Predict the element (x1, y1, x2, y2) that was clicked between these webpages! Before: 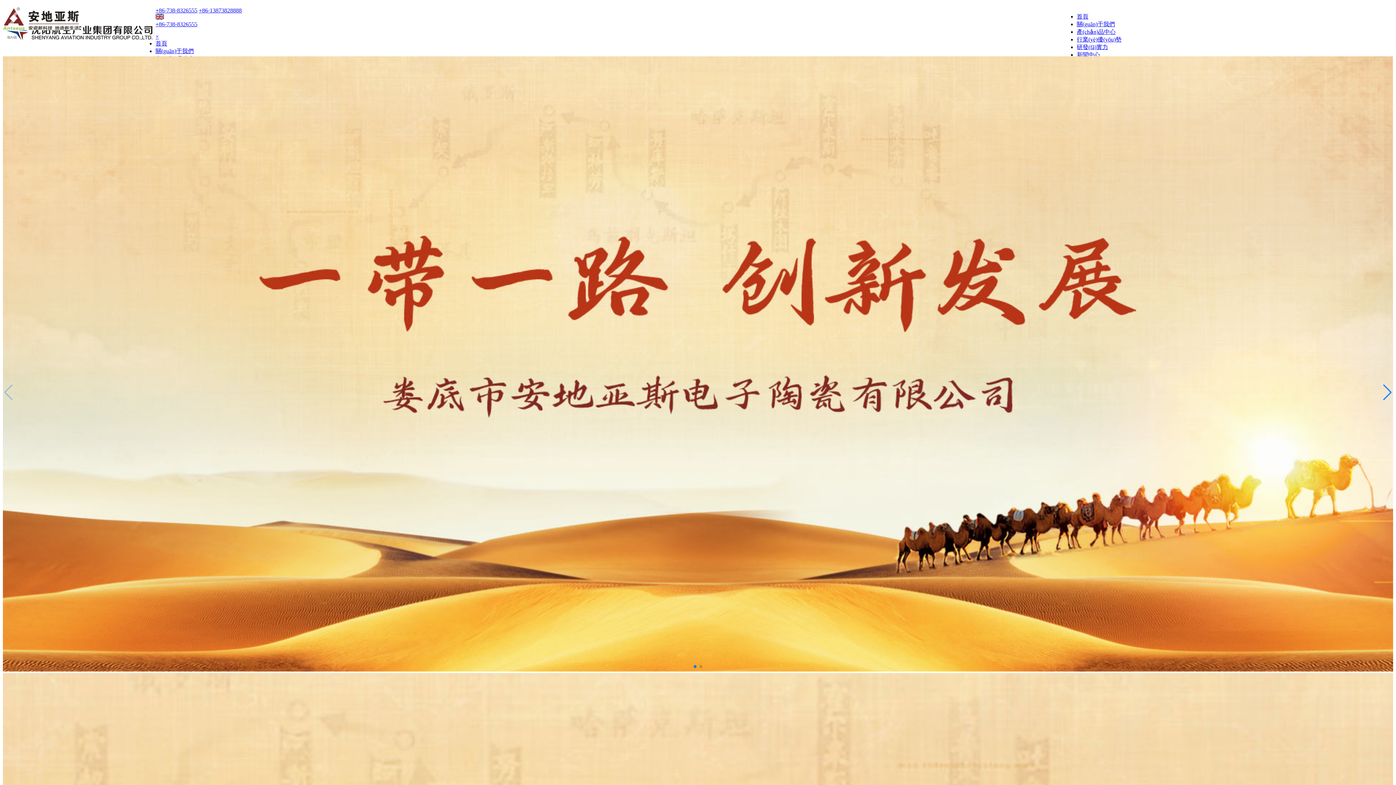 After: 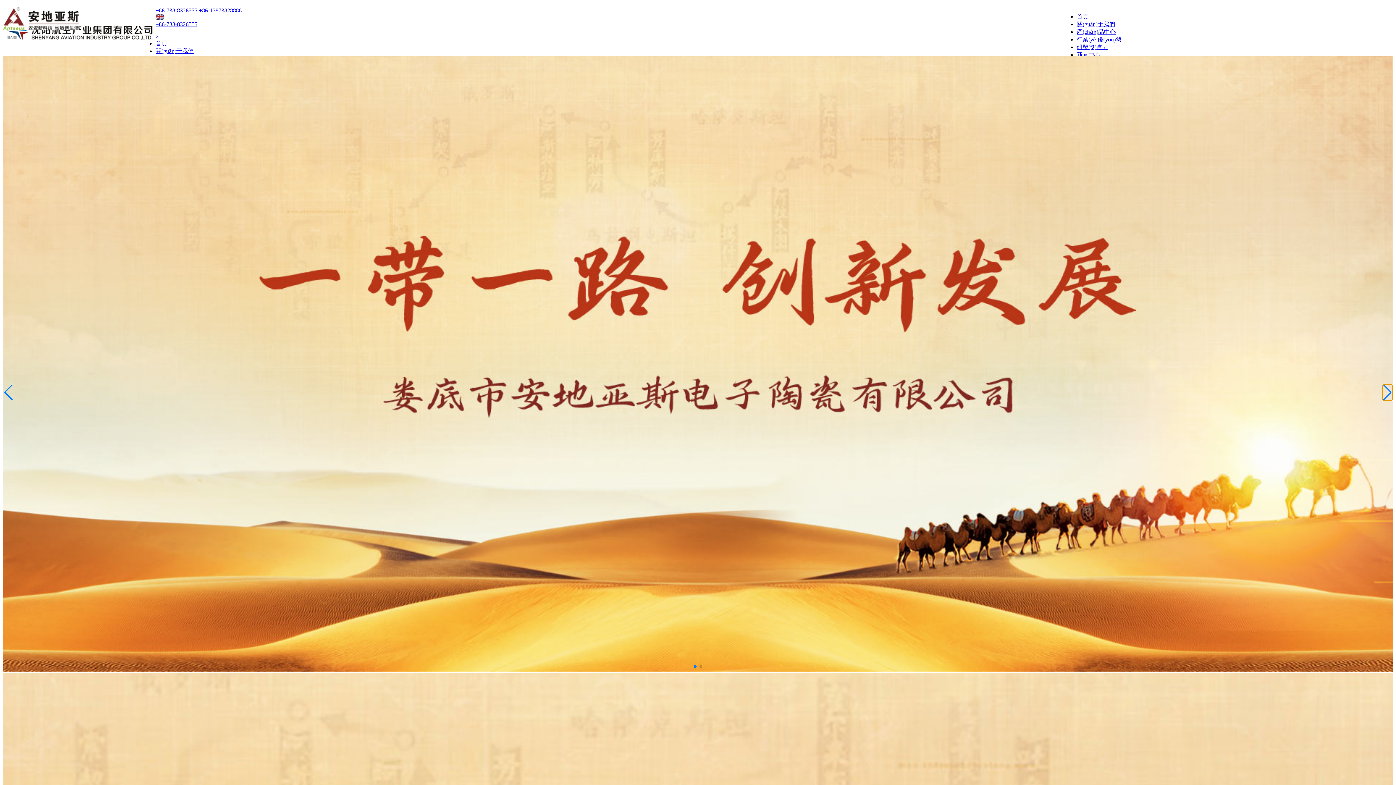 Action: bbox: (1382, 384, 1392, 400) label: Next slide